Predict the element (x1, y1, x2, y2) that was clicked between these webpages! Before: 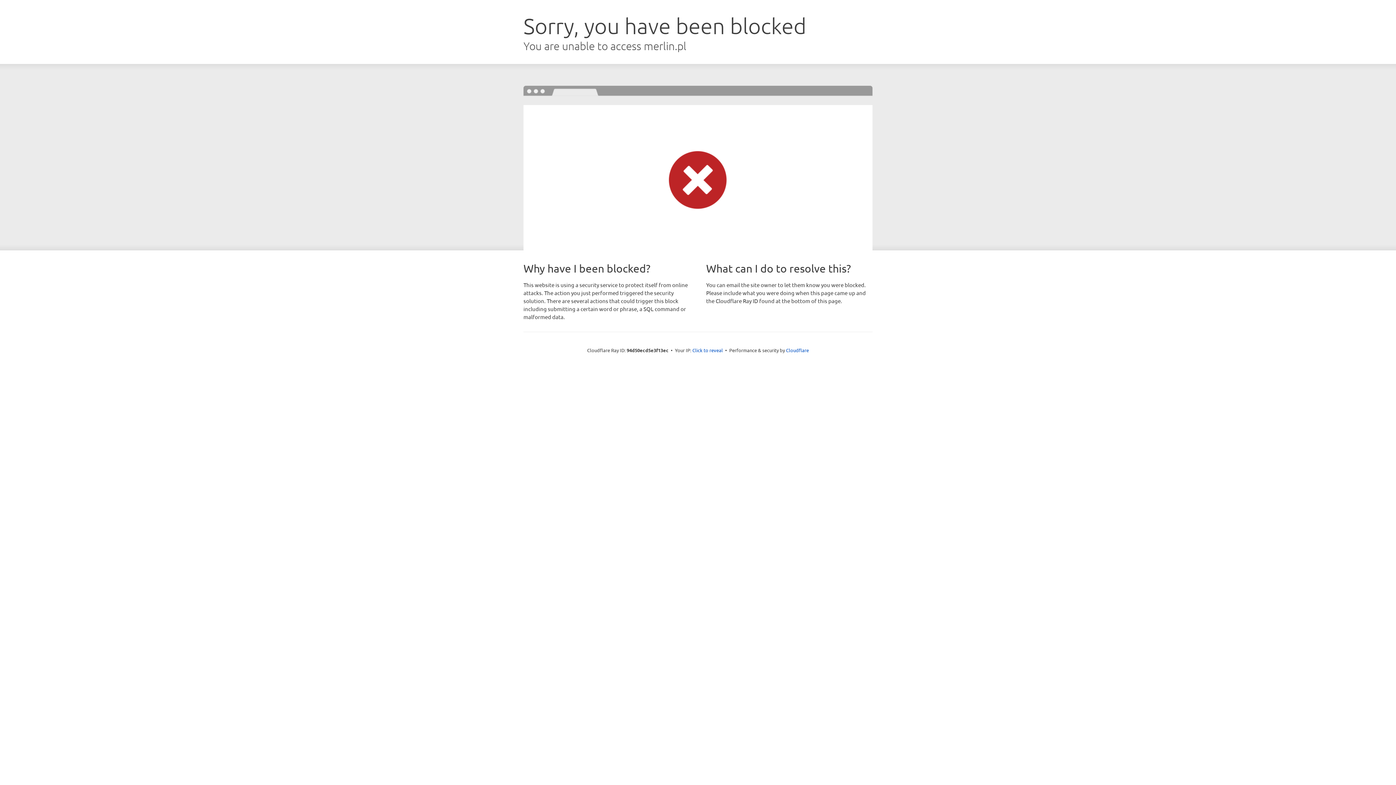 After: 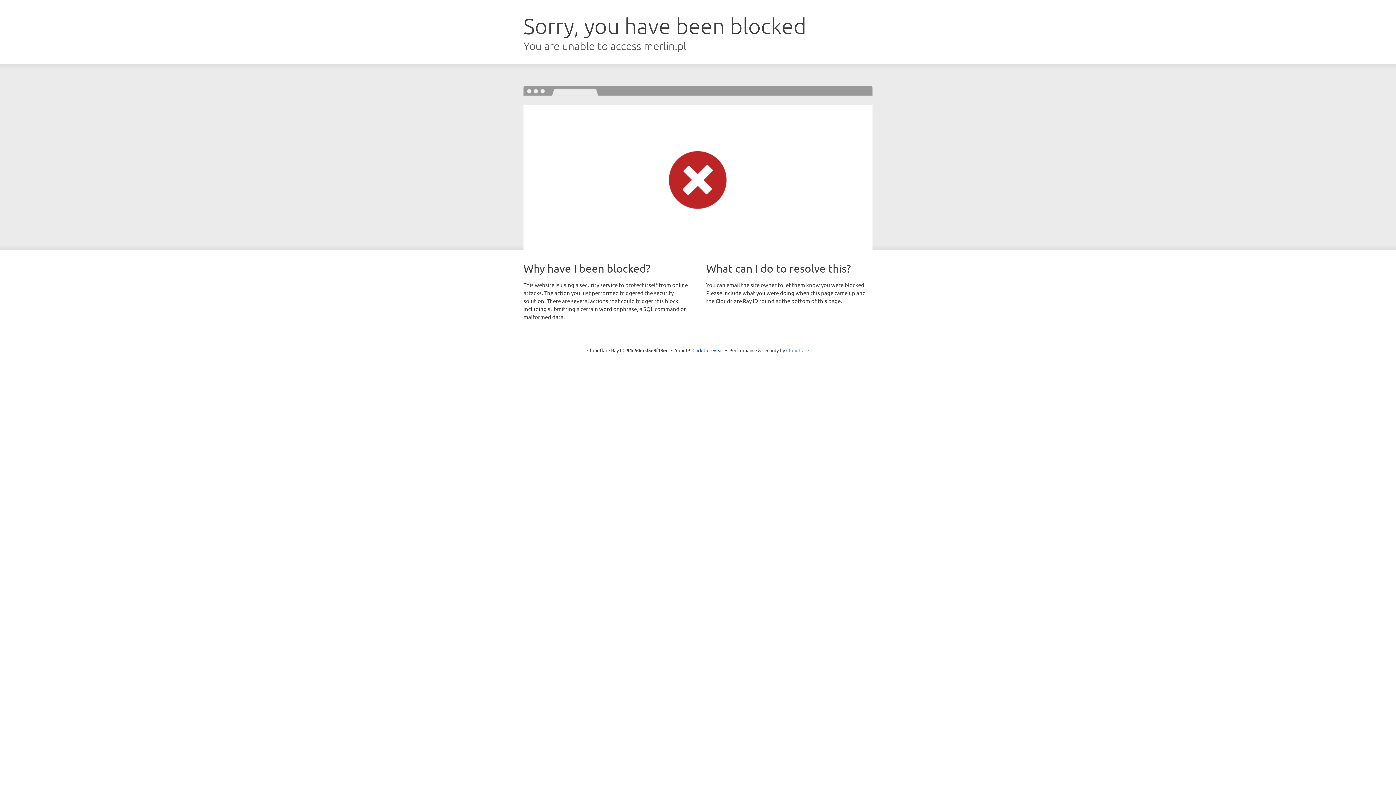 Action: label: Cloudflare bbox: (786, 347, 809, 353)